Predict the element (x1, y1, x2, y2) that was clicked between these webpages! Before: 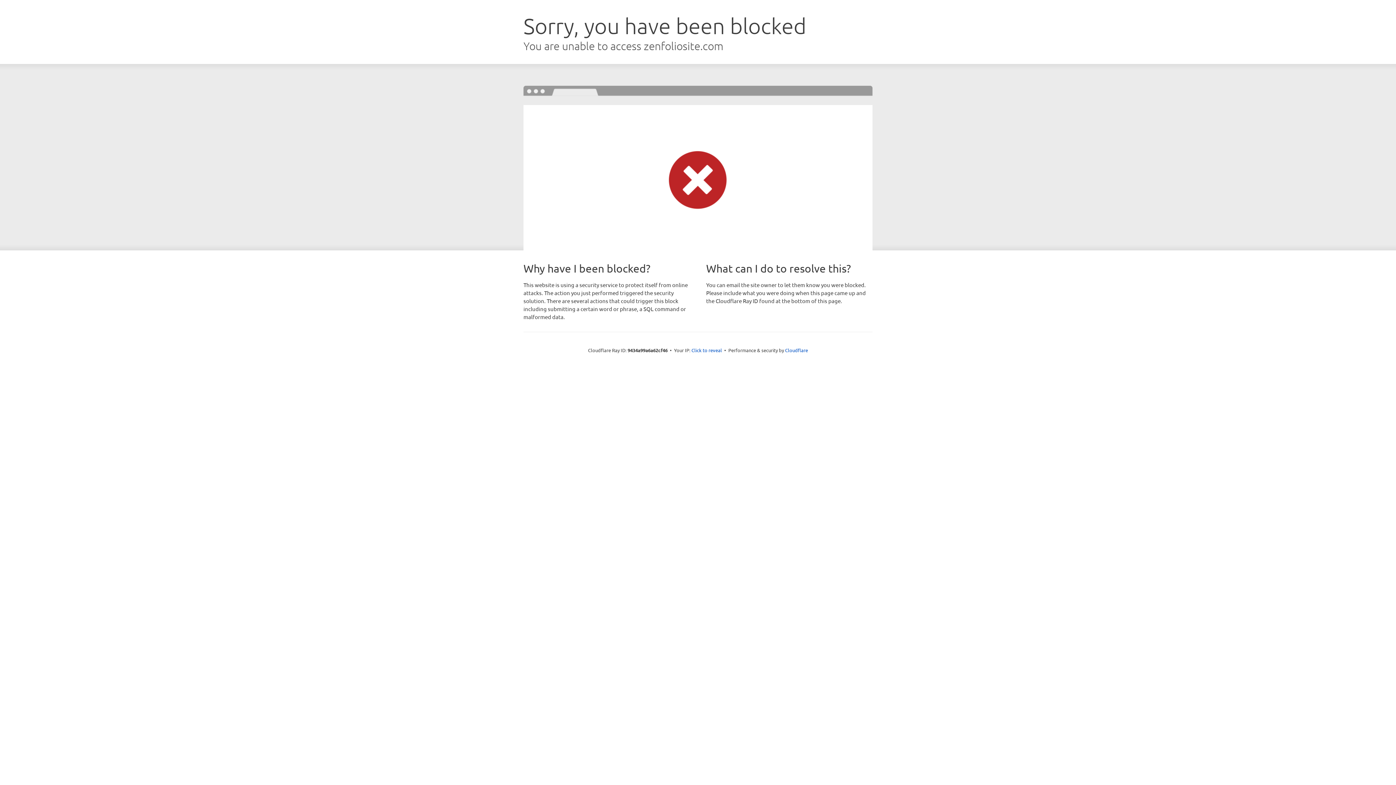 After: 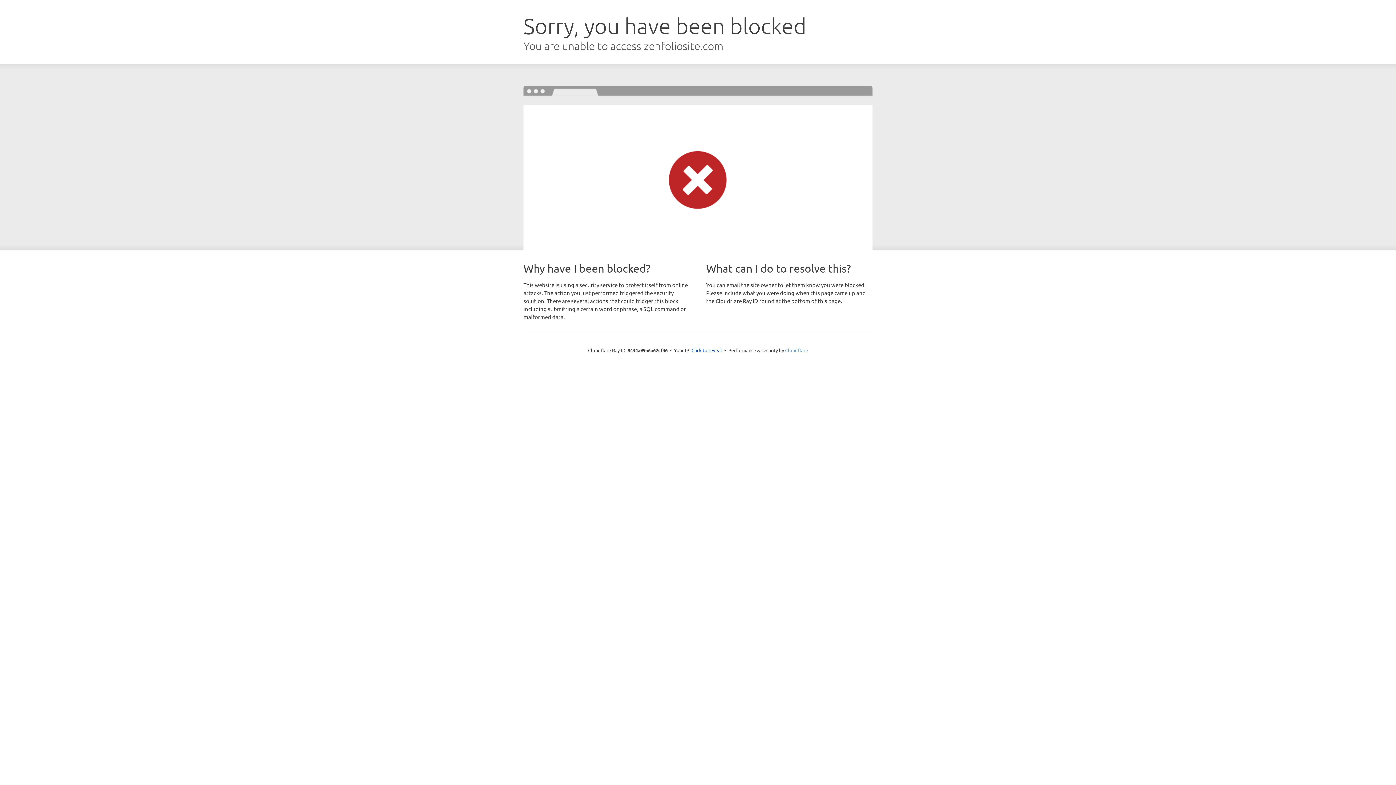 Action: label: Cloudflare bbox: (785, 347, 808, 353)